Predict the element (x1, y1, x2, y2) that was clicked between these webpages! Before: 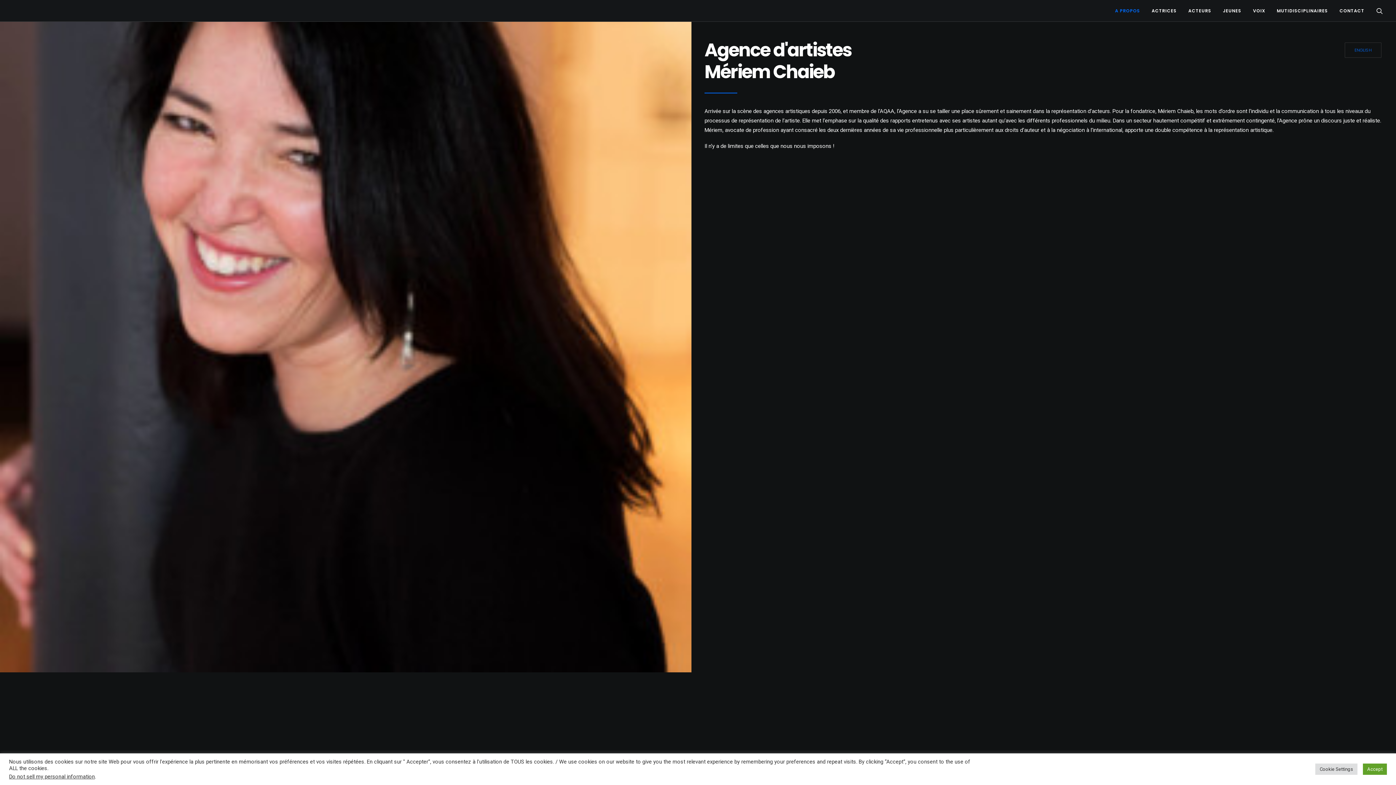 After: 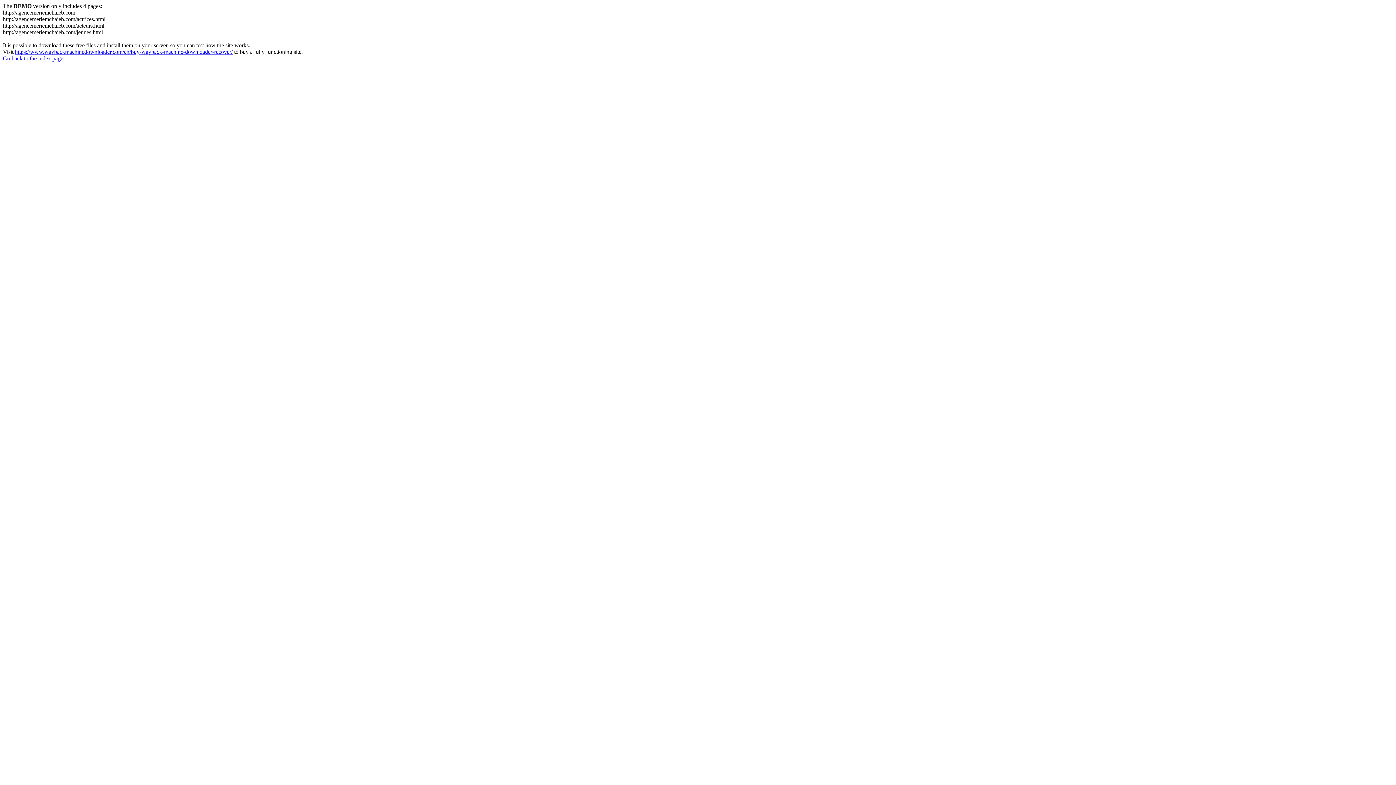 Action: bbox: (1334, 0, 1364, 21) label: CONTACT